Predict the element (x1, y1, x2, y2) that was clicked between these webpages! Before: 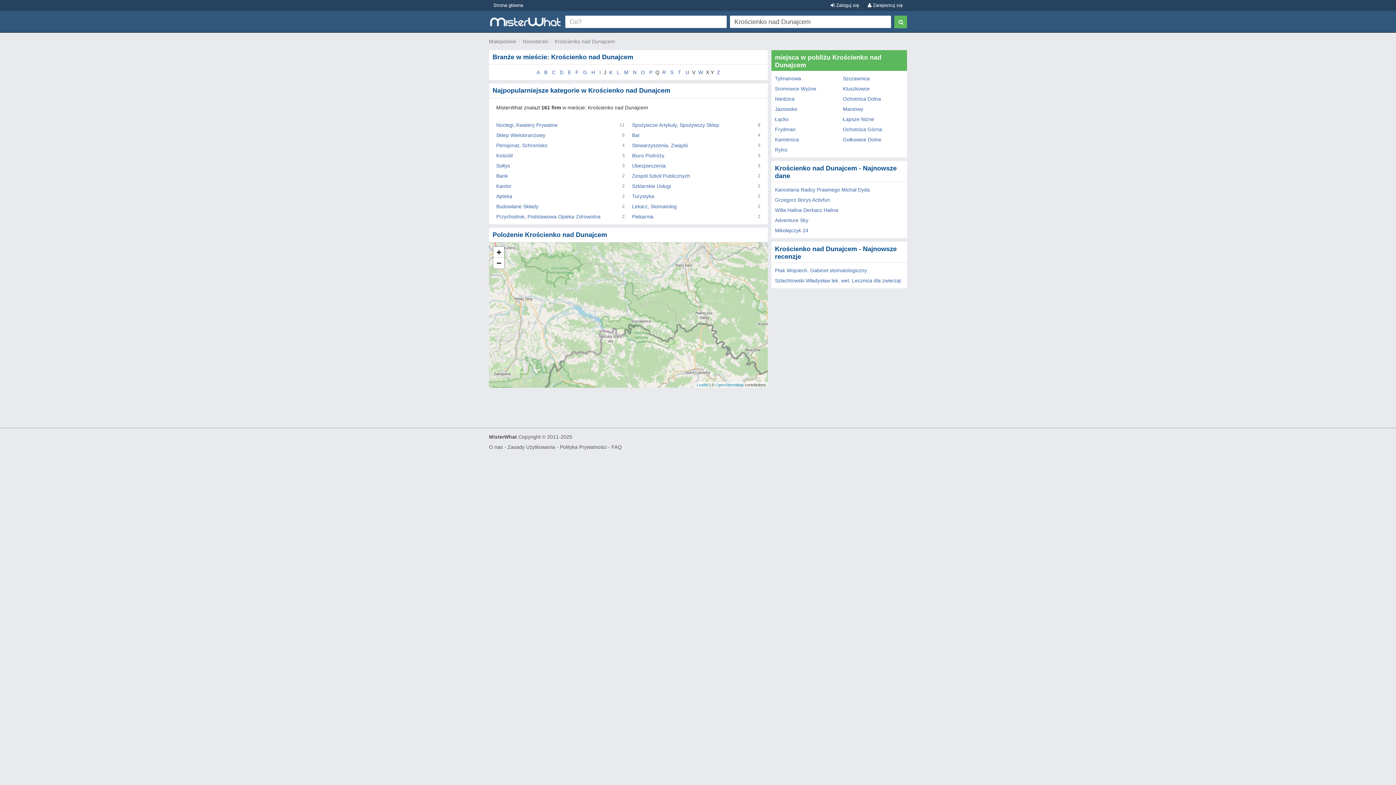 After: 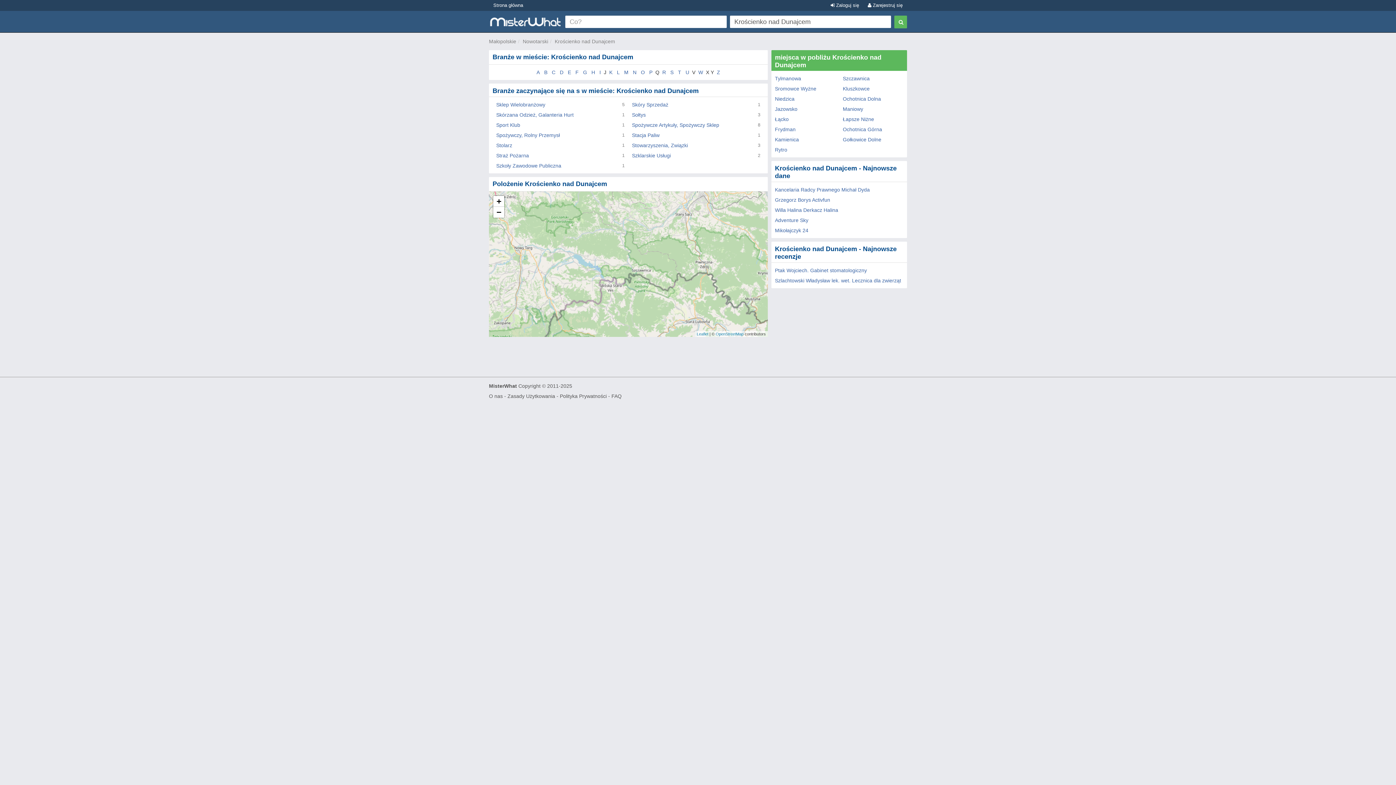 Action: label: S bbox: (670, 69, 673, 75)